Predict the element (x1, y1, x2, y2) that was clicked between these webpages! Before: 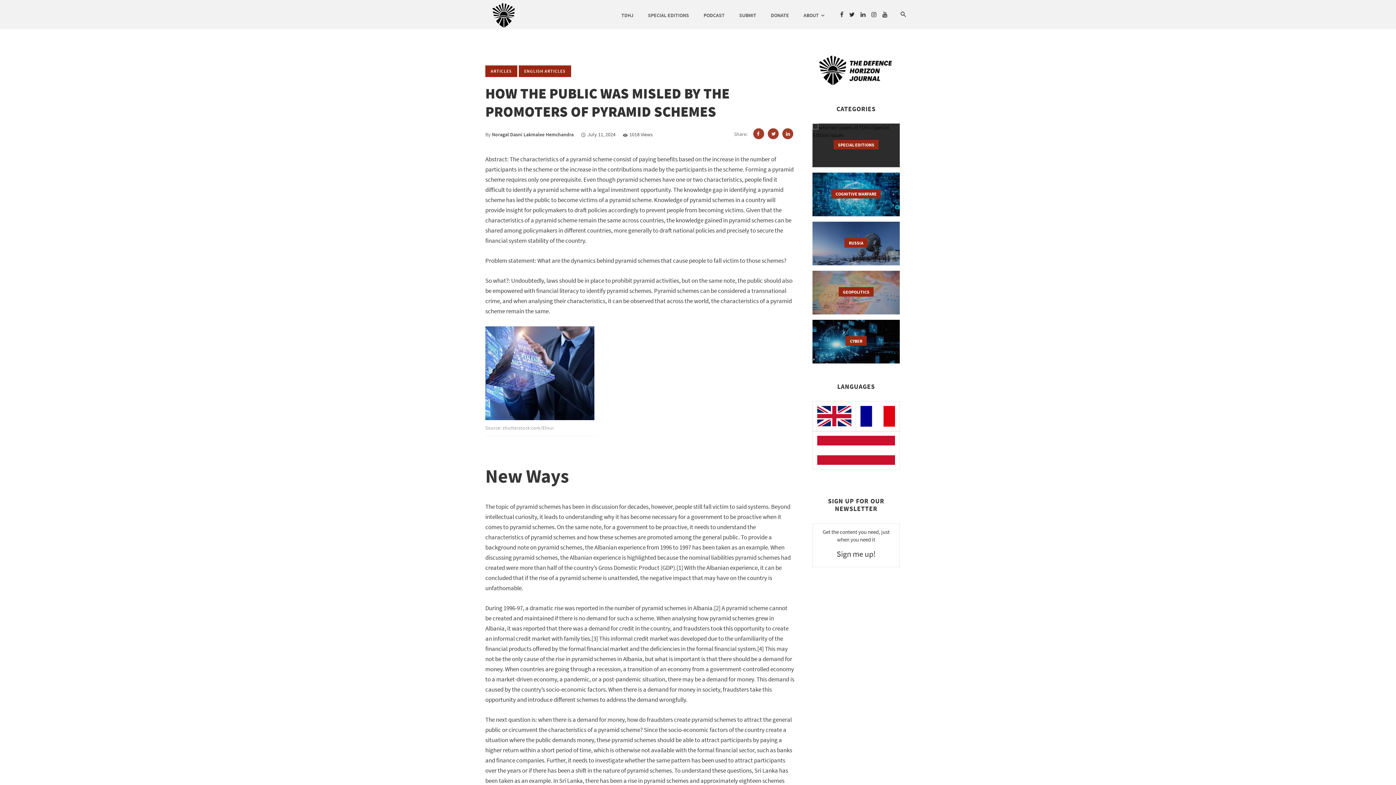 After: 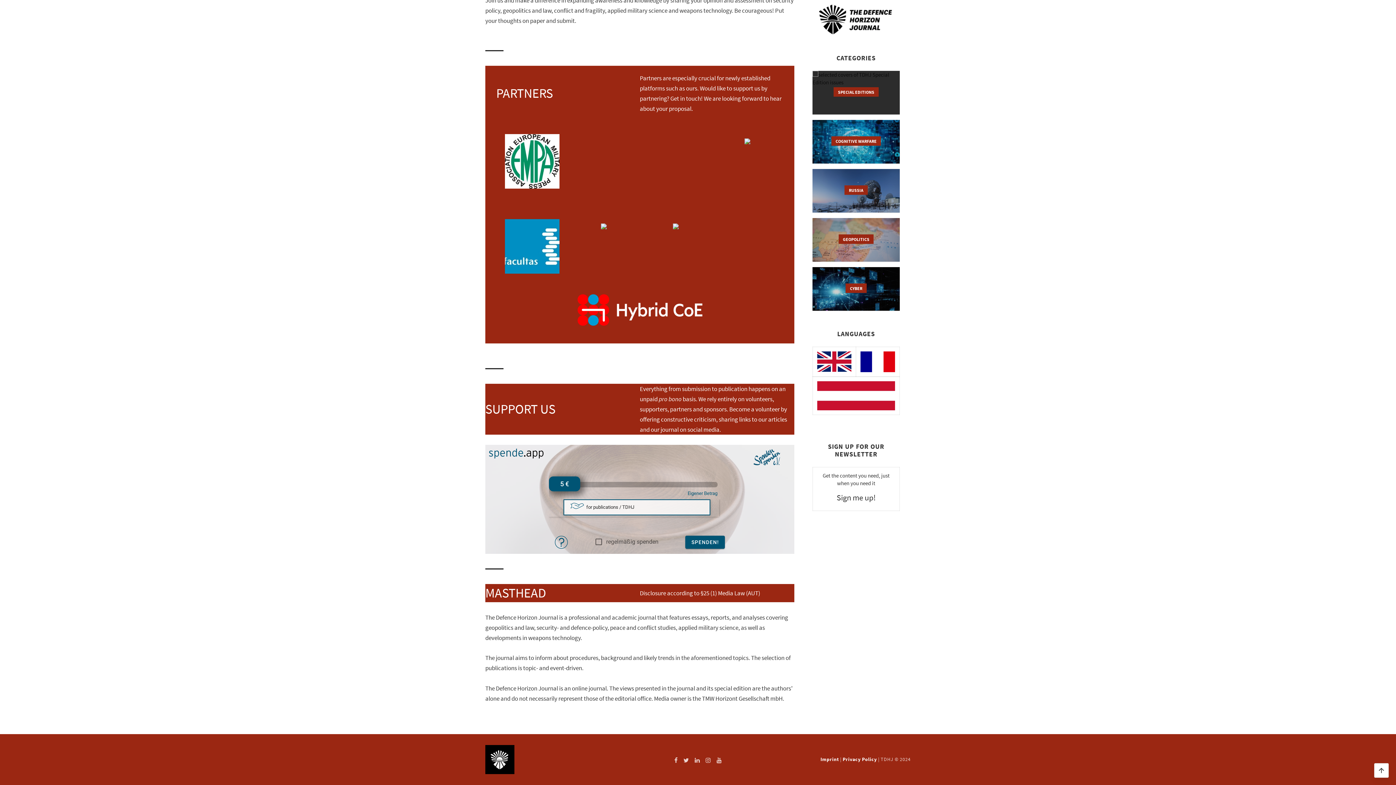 Action: label: DONATE bbox: (767, 4, 792, 26)